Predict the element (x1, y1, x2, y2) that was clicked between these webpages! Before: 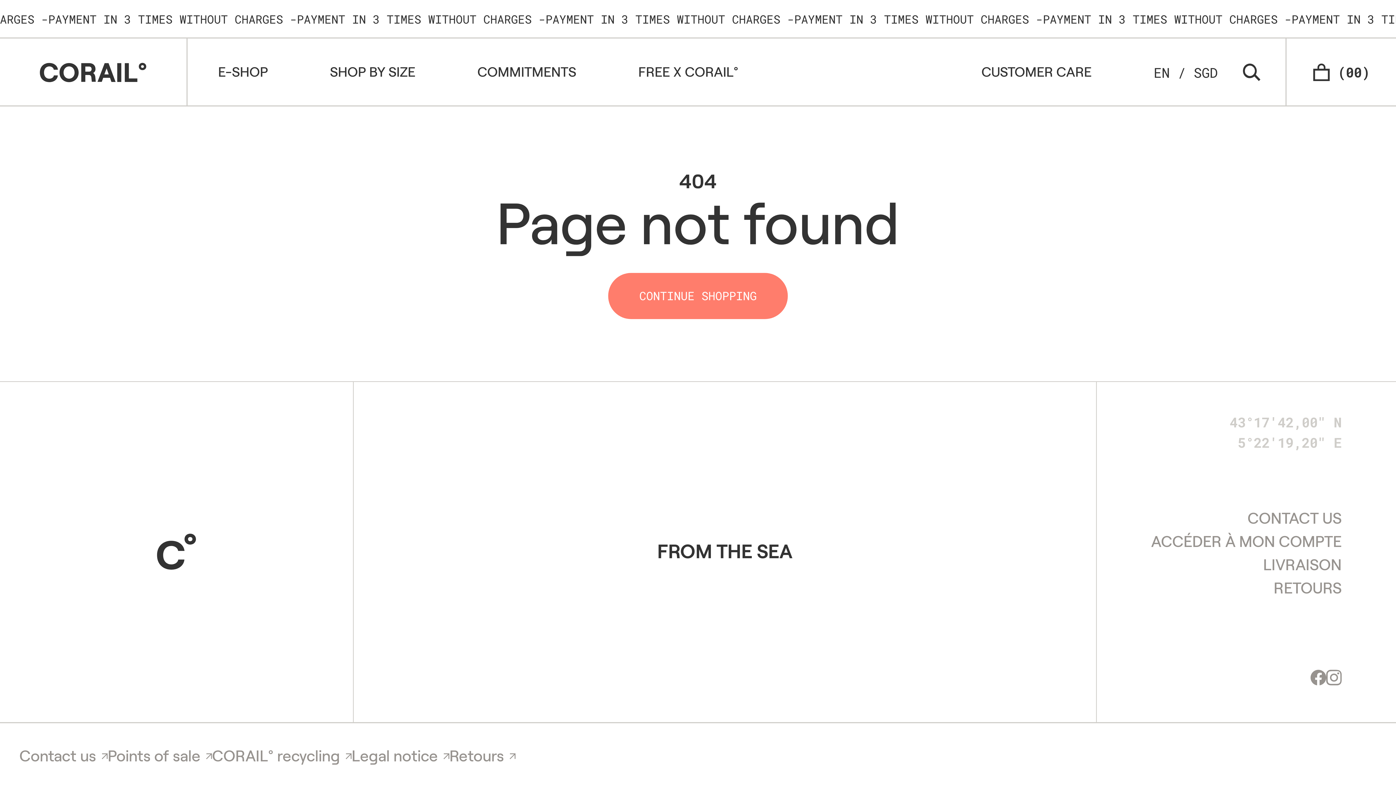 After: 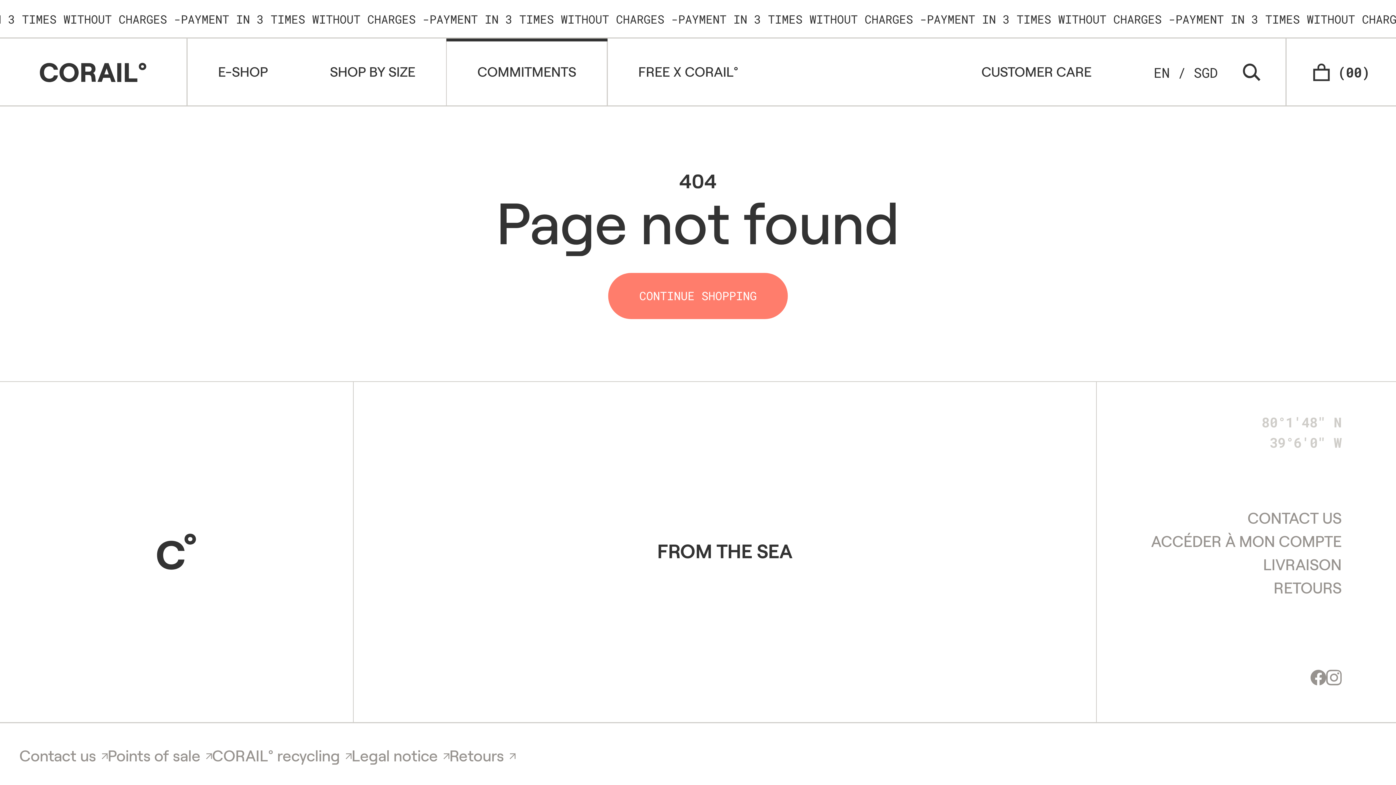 Action: label: COMMITMENTS bbox: (446, 38, 607, 106)